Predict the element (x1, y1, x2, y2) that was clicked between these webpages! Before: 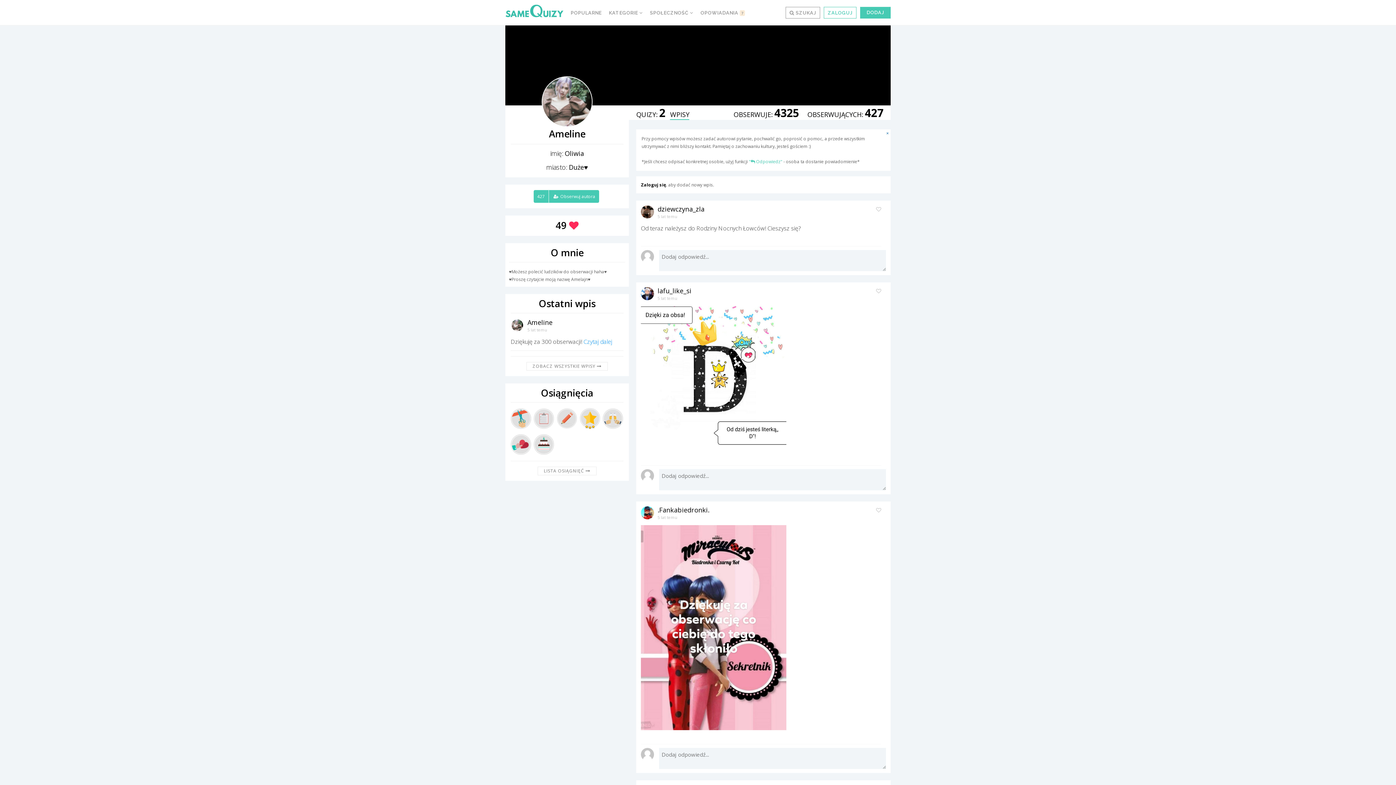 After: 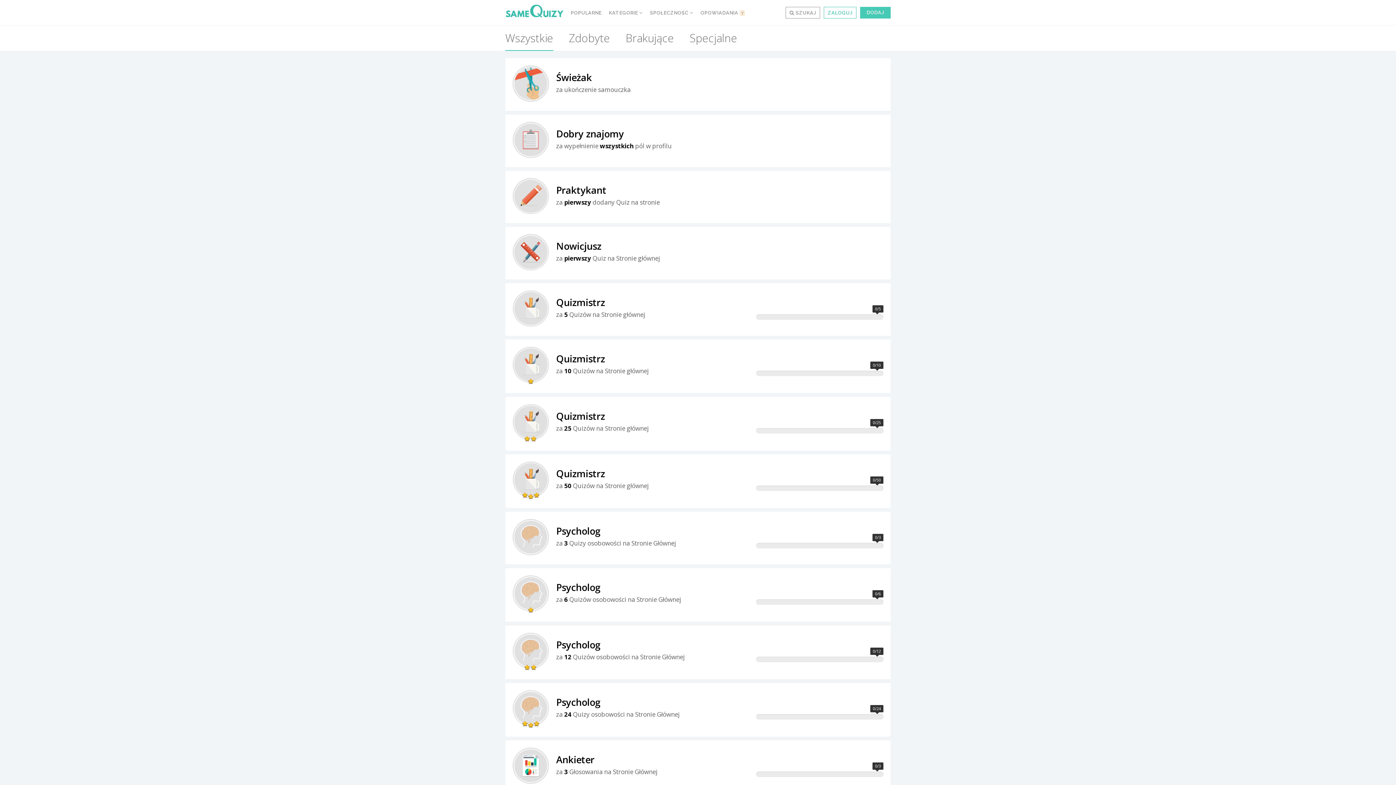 Action: label: LISTA OSIĄGNIĘĆ  bbox: (537, 466, 596, 475)